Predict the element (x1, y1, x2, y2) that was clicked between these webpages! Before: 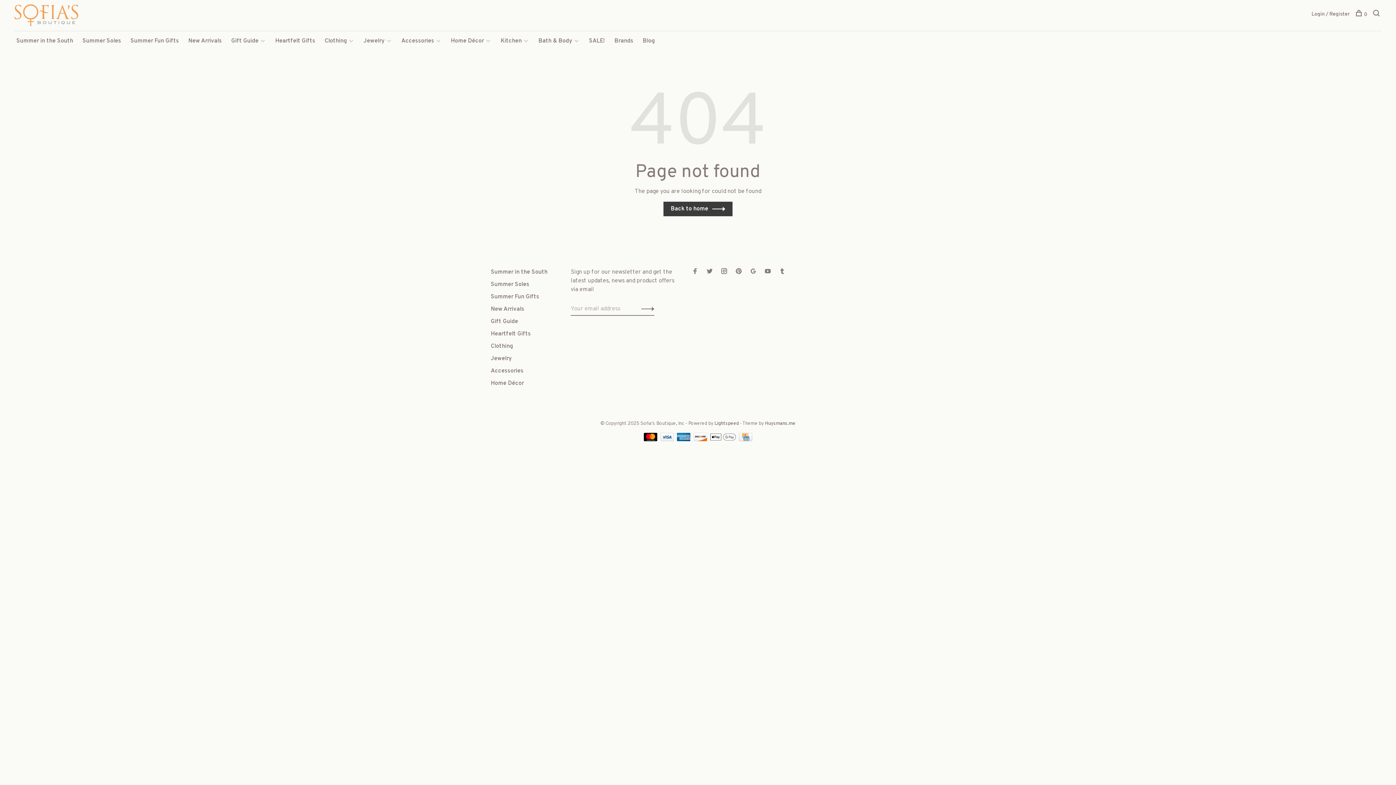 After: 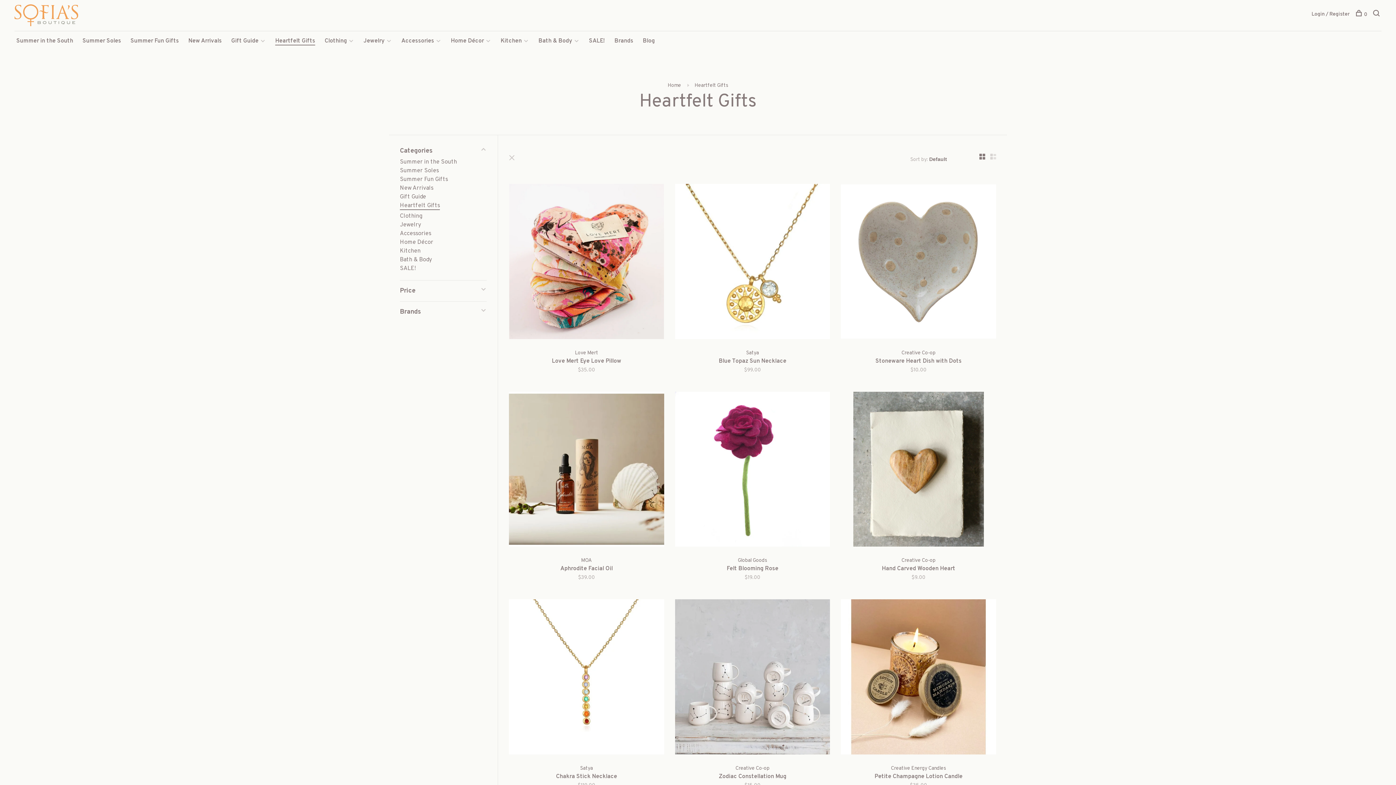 Action: label: Heartfelt Gifts bbox: (275, 37, 315, 44)